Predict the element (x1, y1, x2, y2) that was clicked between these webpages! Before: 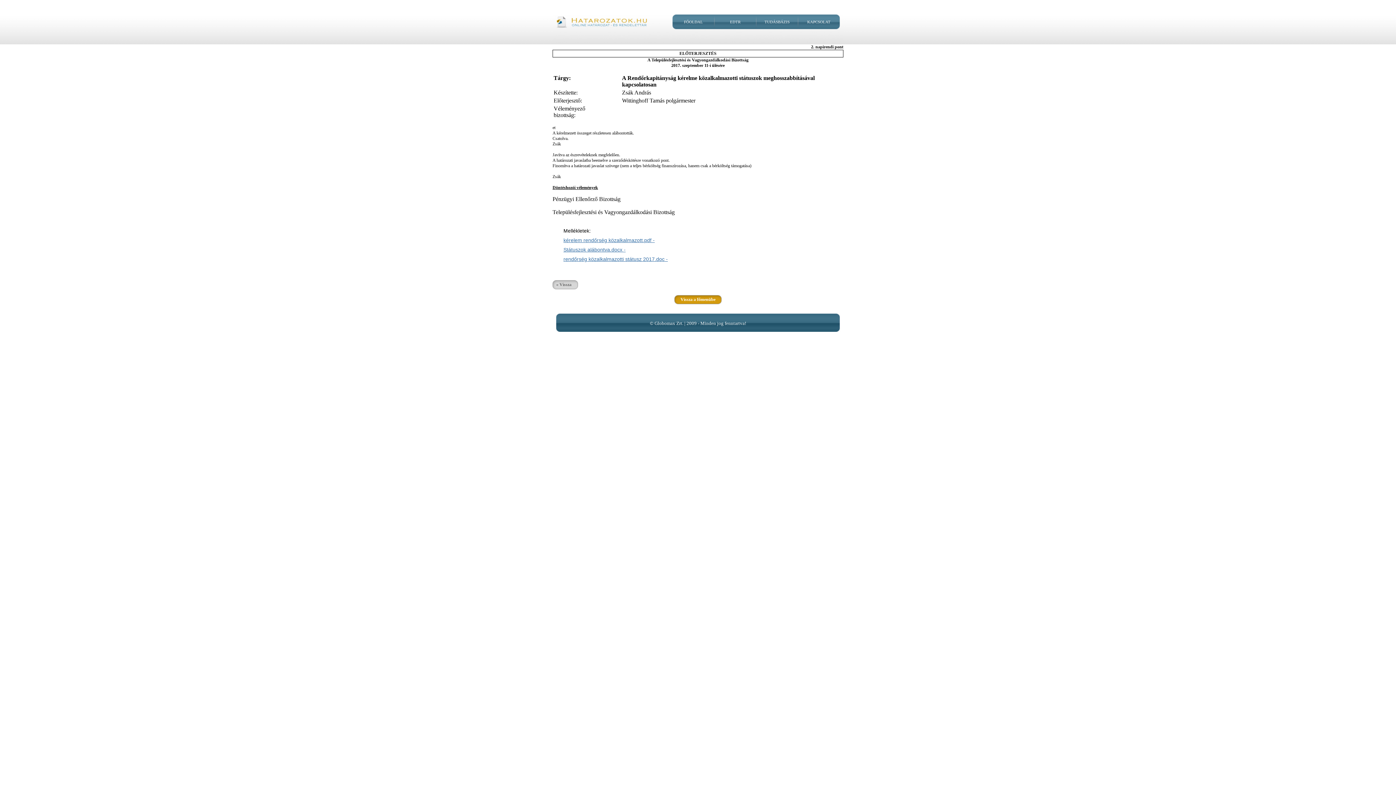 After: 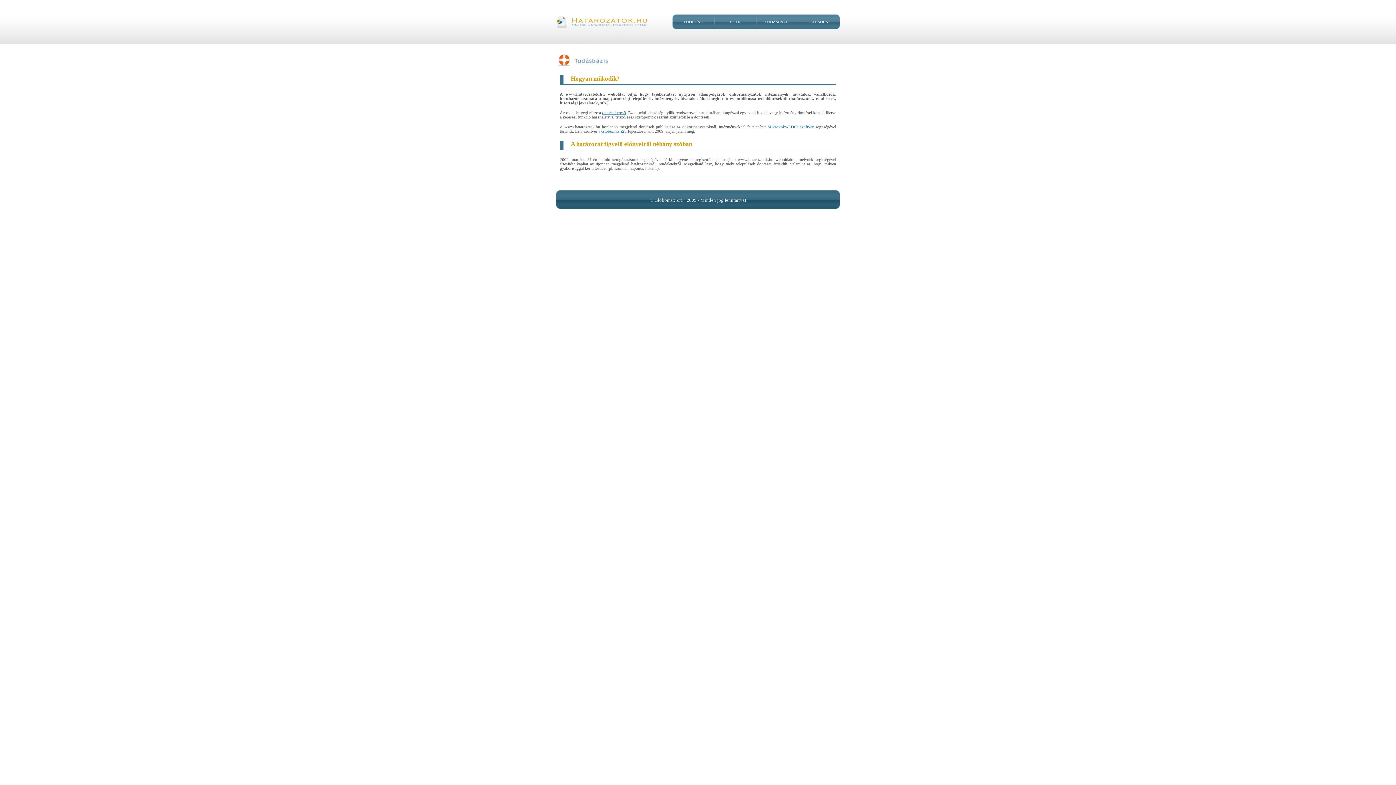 Action: label: TUDÁSBÁZIS bbox: (764, 19, 789, 24)